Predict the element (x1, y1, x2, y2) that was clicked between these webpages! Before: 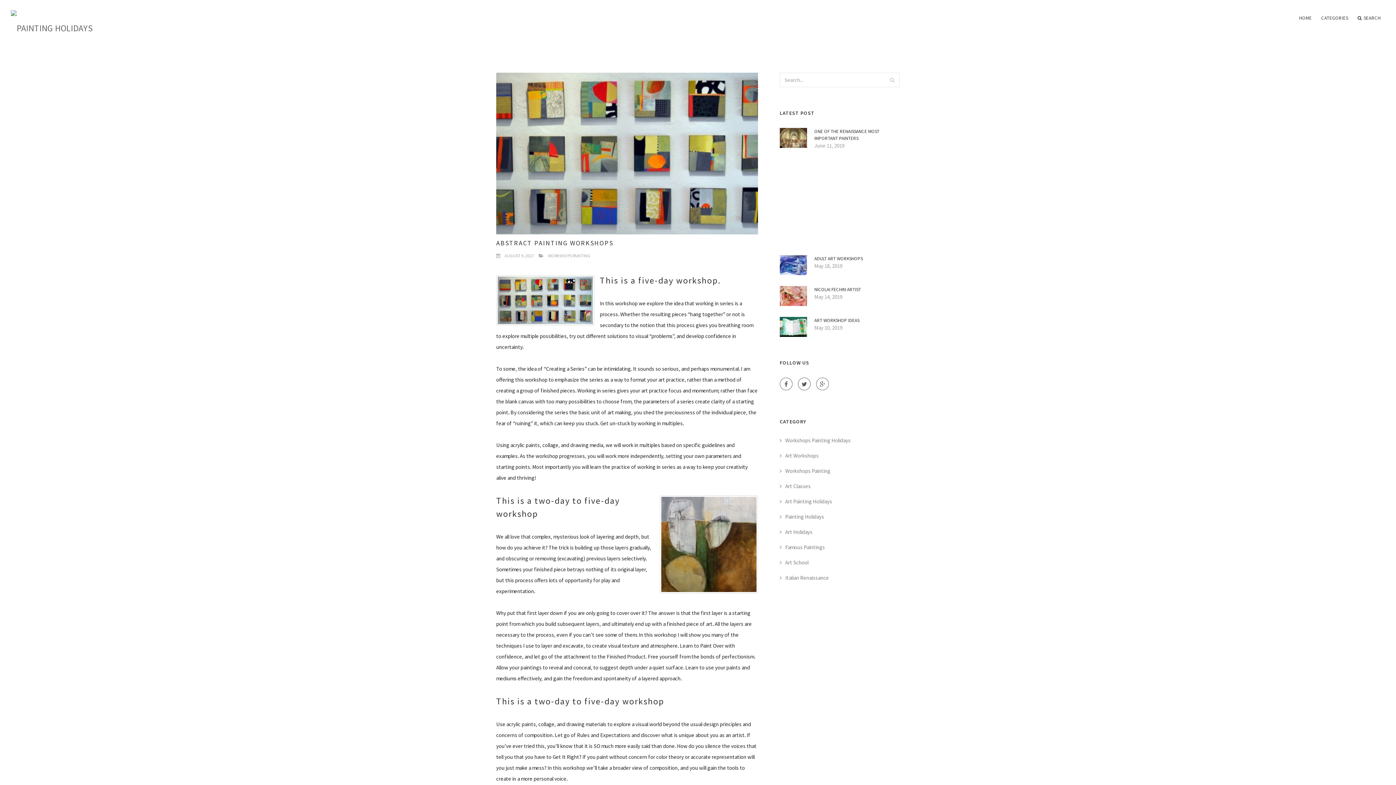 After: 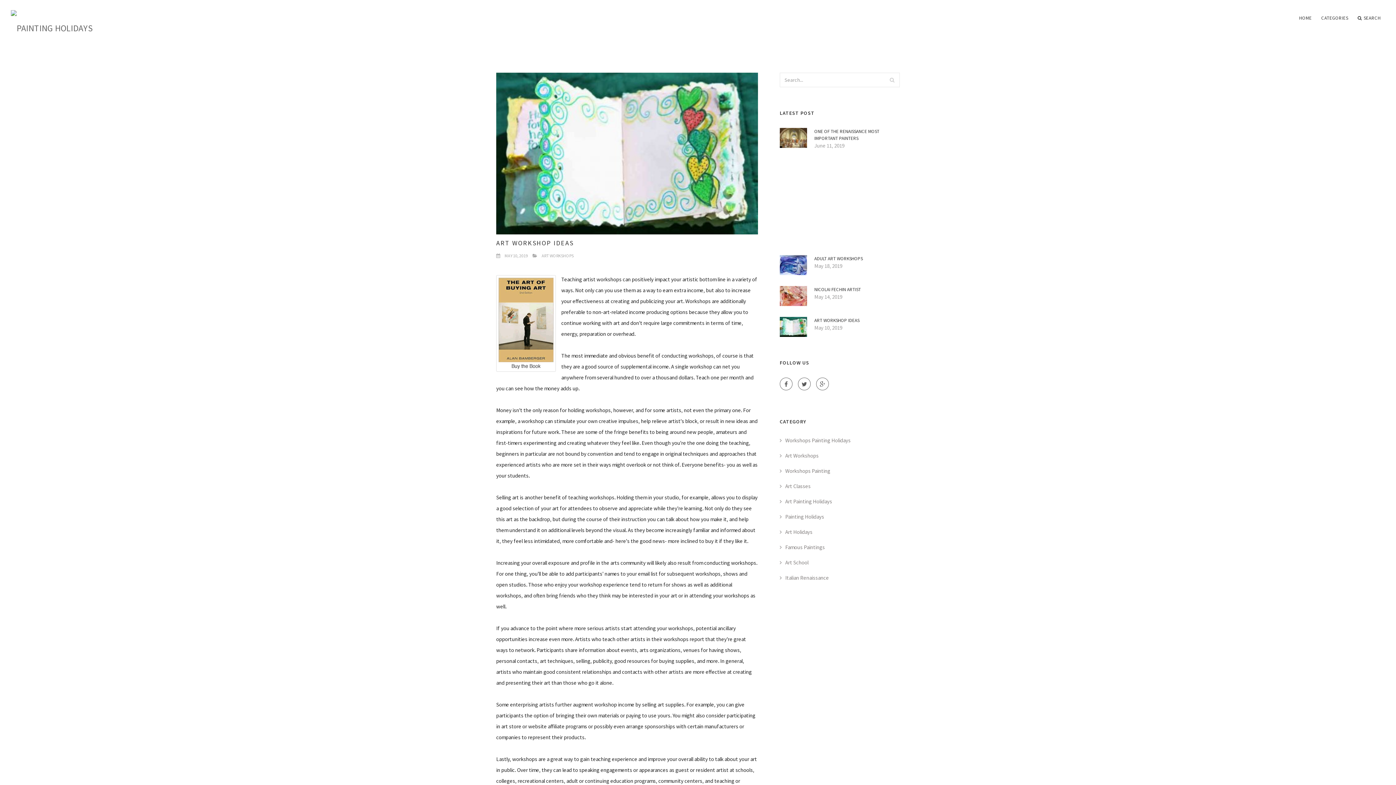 Action: label: ART WORKSHOP IDEAS bbox: (814, 317, 900, 324)